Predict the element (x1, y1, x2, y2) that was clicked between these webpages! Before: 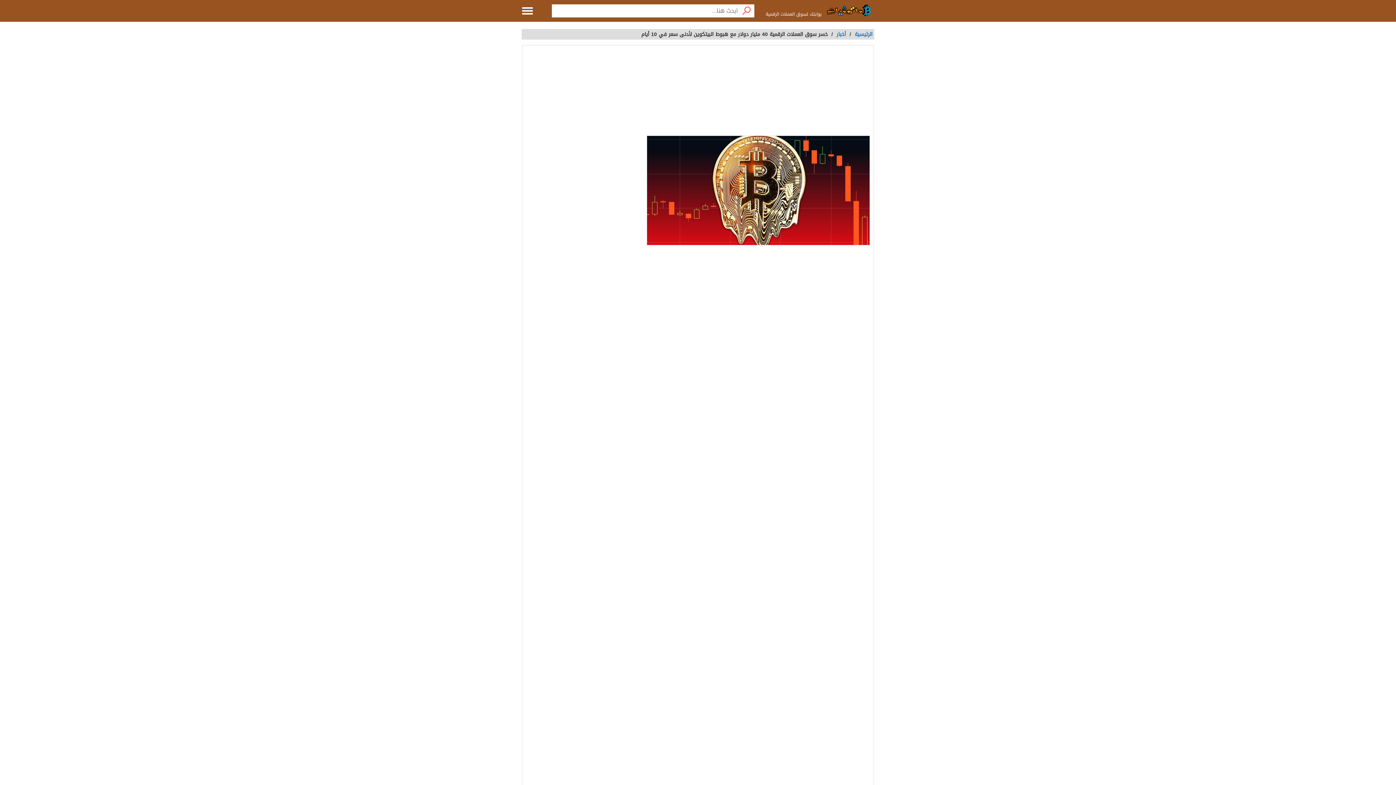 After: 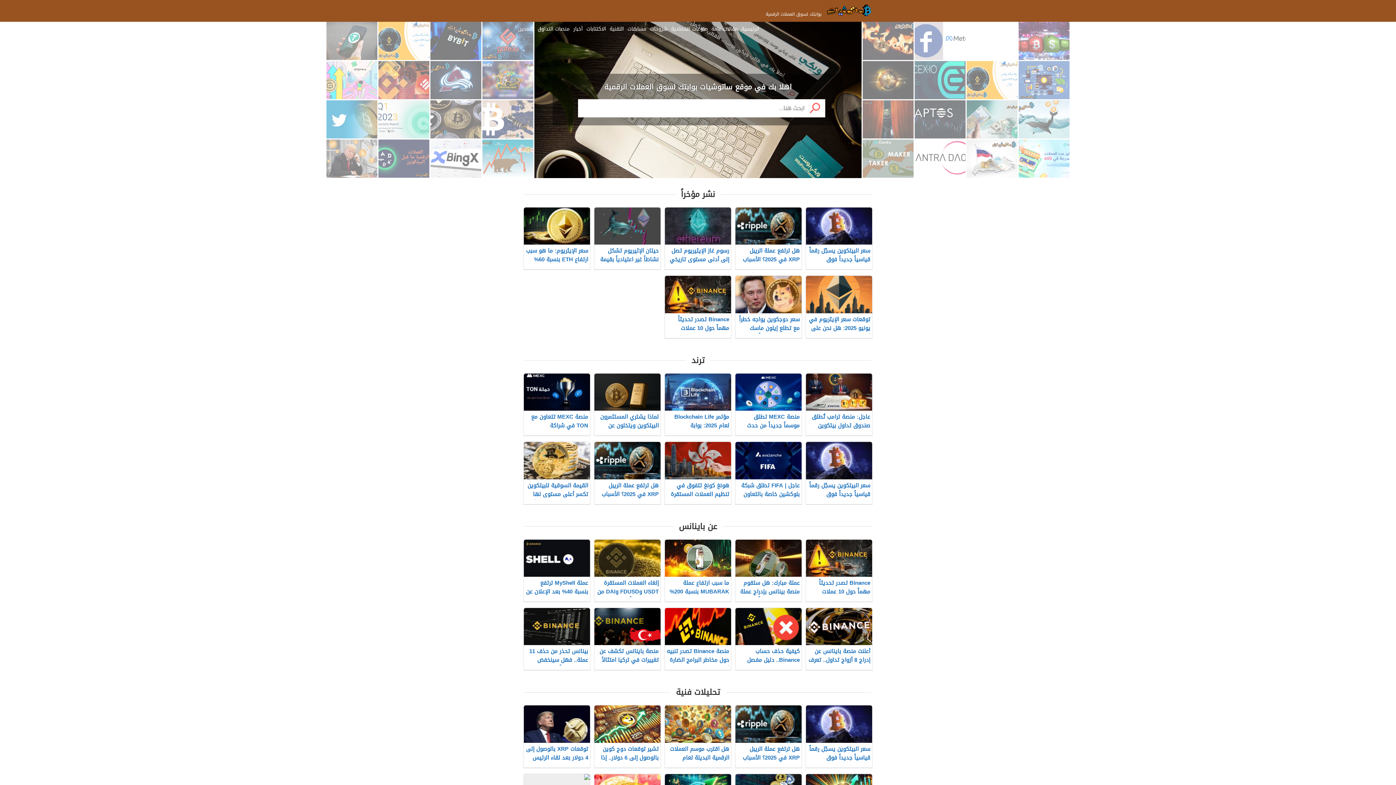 Action: label: الرئيسية bbox: (854, 29, 872, 39)